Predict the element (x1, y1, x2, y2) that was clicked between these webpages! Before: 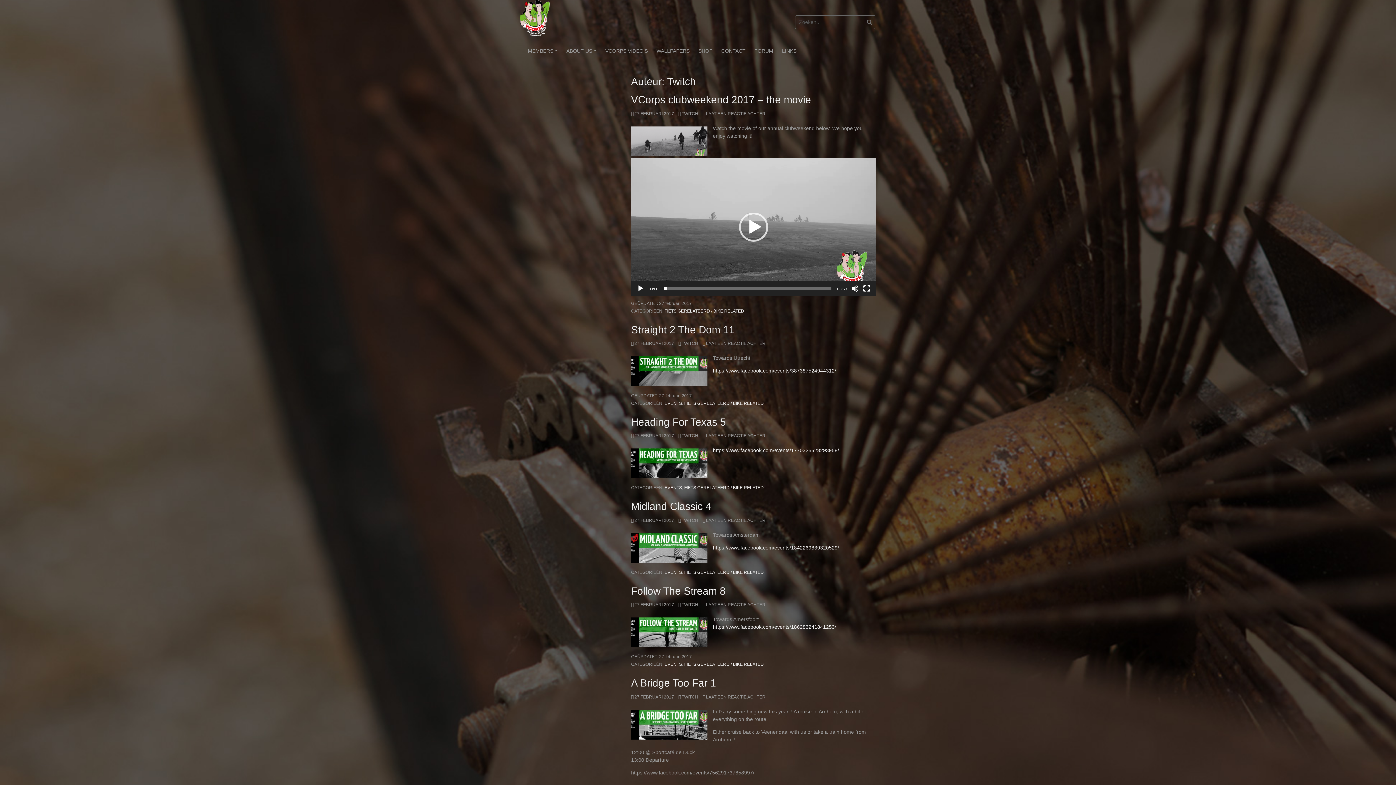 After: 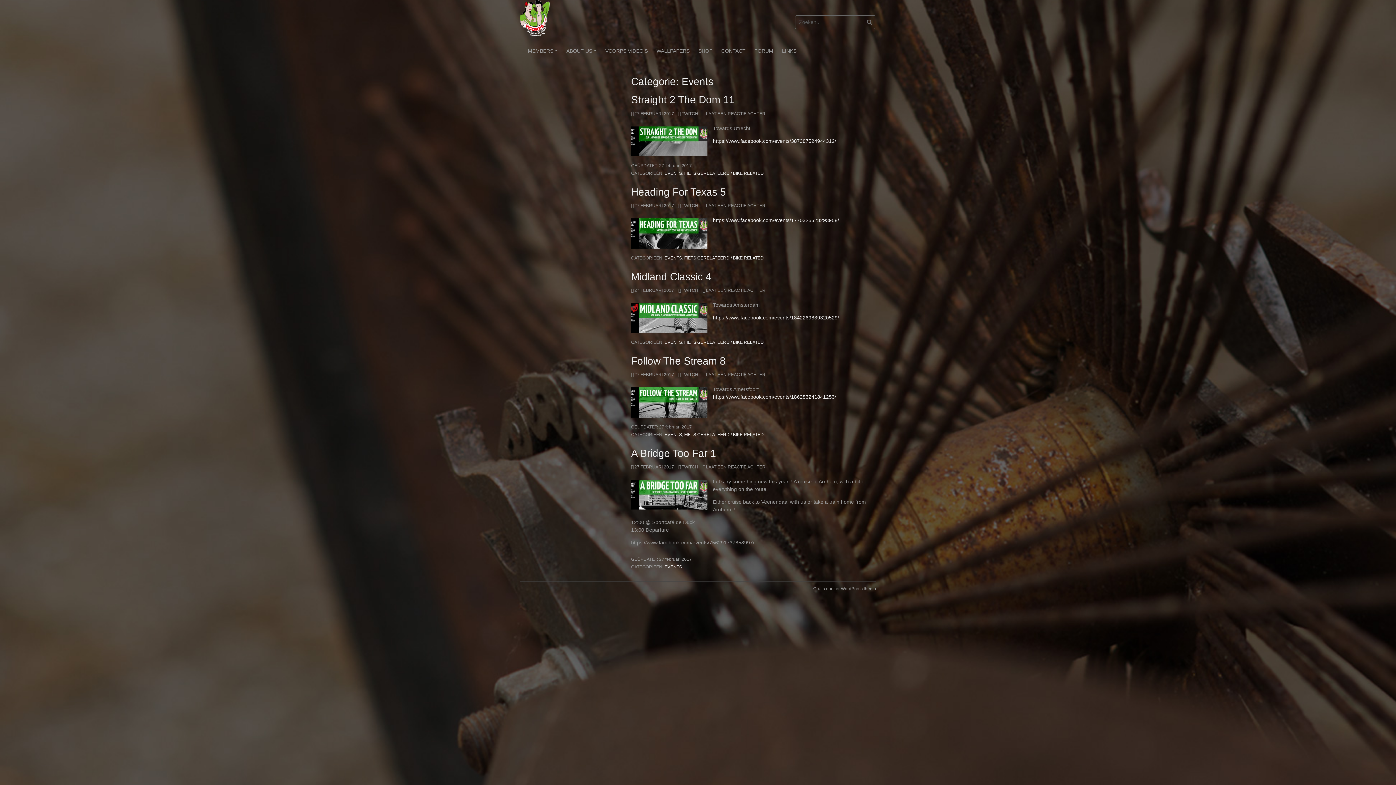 Action: bbox: (664, 485, 682, 490) label: EVENTS